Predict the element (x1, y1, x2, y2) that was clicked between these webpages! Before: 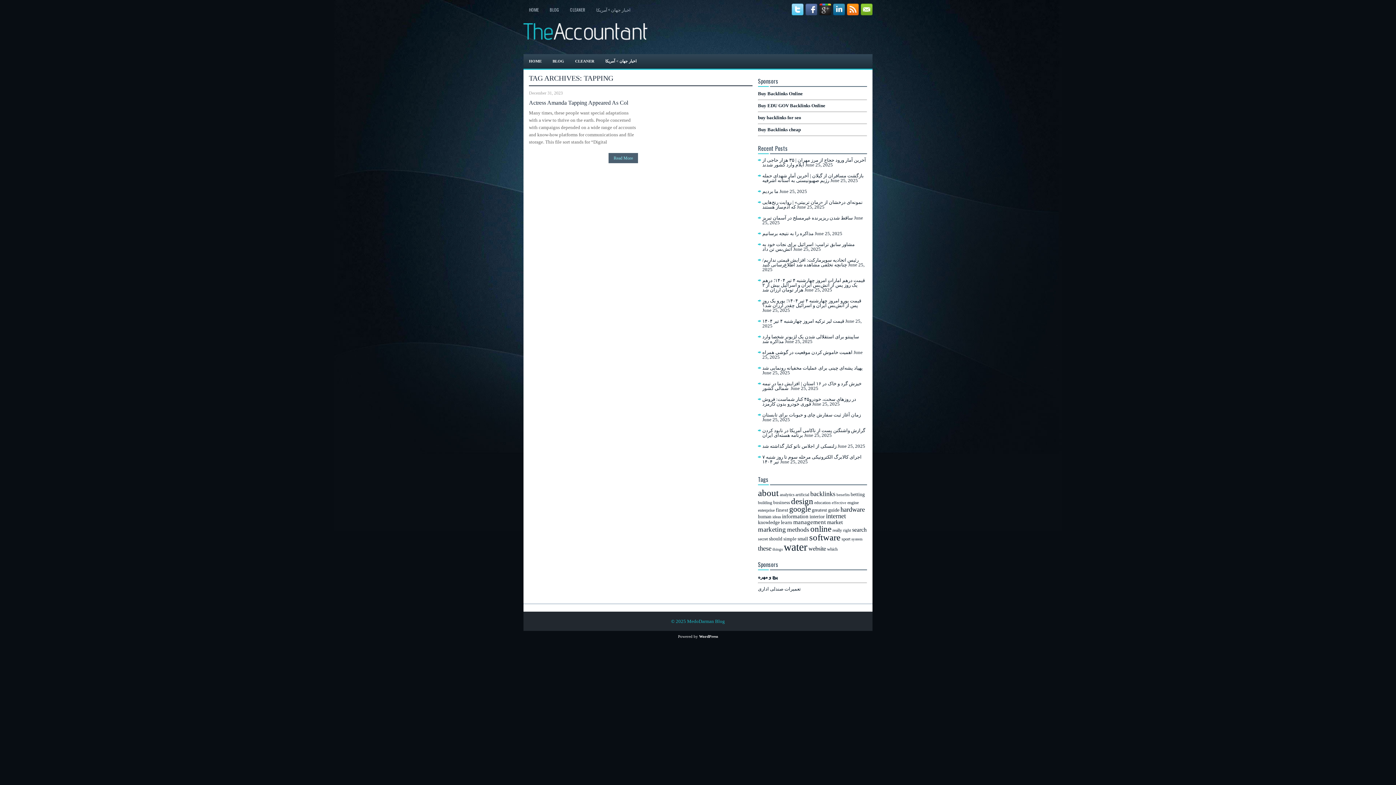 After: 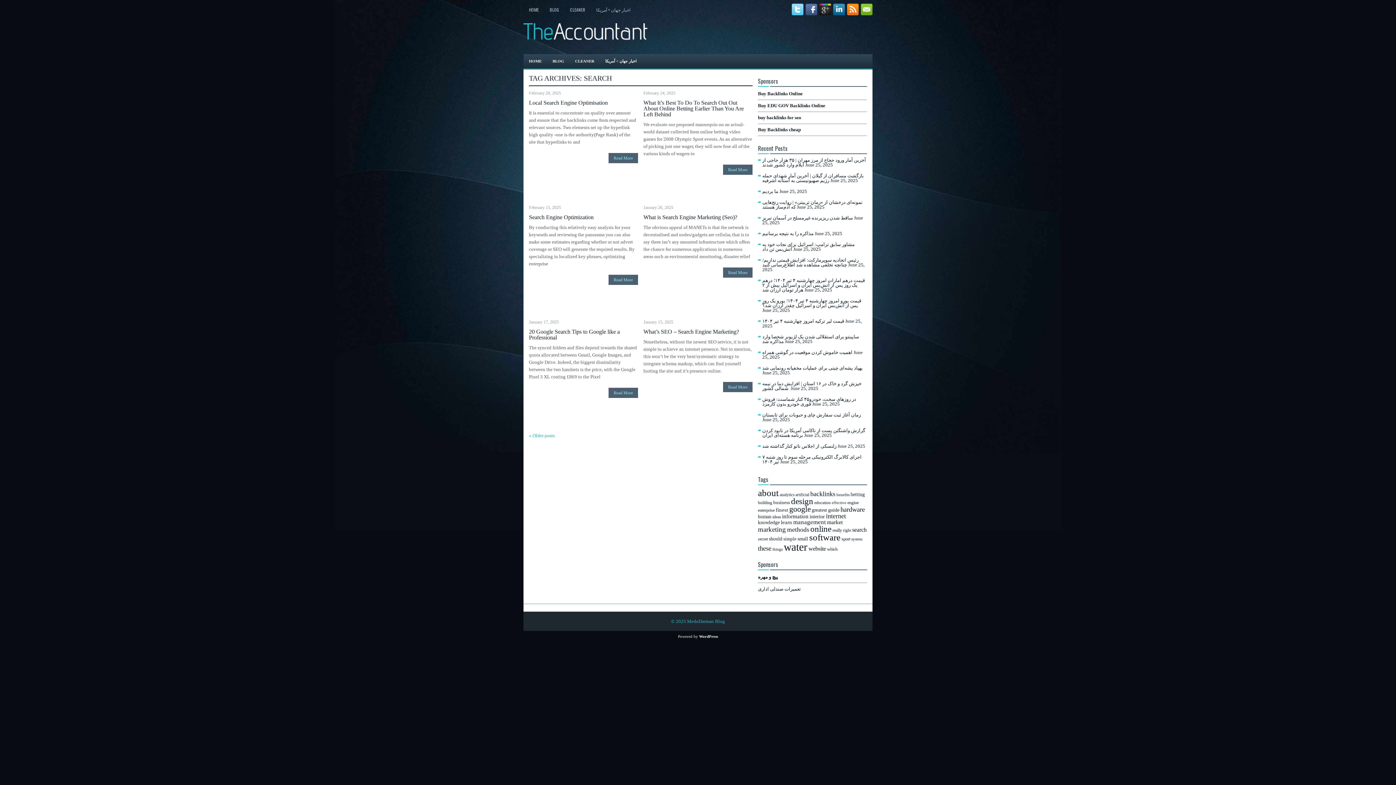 Action: bbox: (852, 526, 866, 532) label: search (99 items)